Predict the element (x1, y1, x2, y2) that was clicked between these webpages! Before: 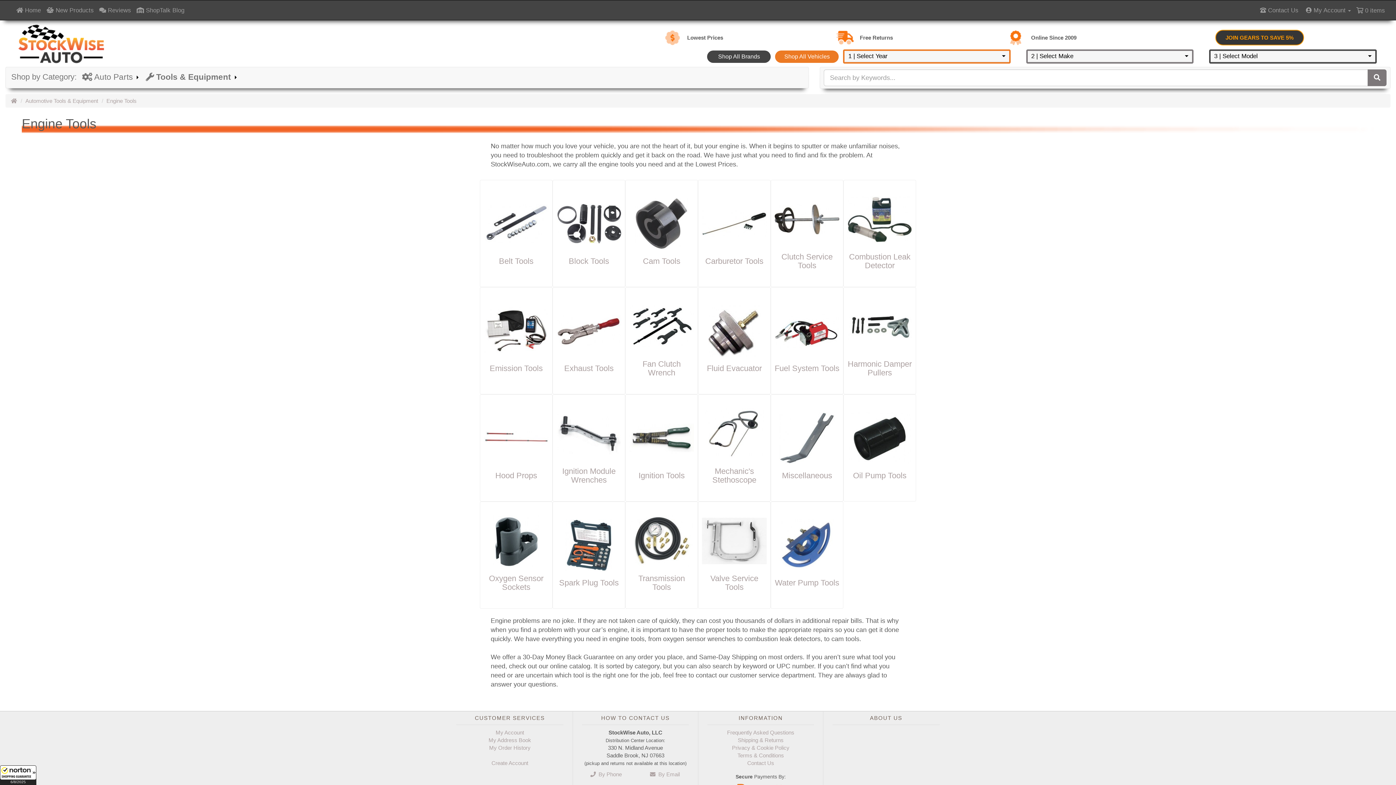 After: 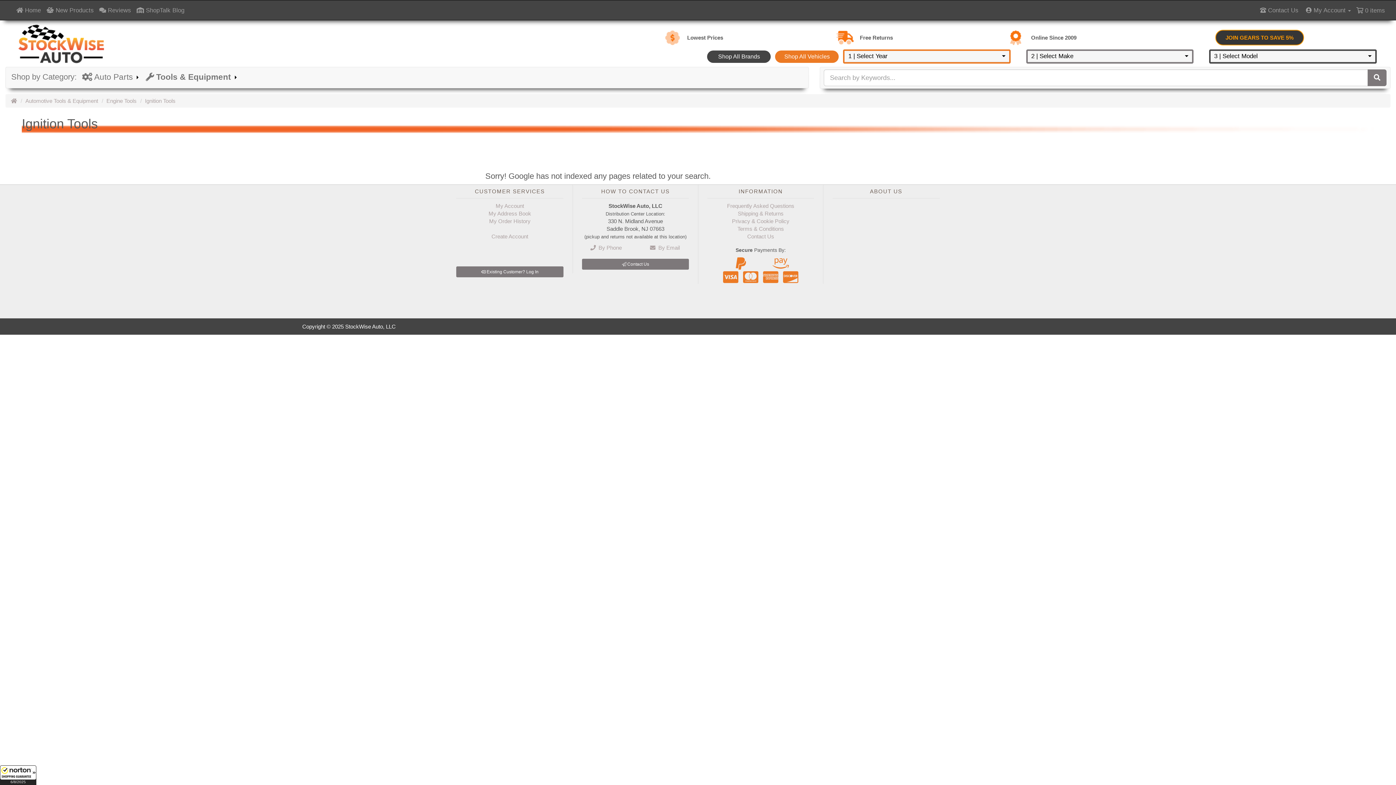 Action: label: Ignition Tools bbox: (629, 412, 694, 483)